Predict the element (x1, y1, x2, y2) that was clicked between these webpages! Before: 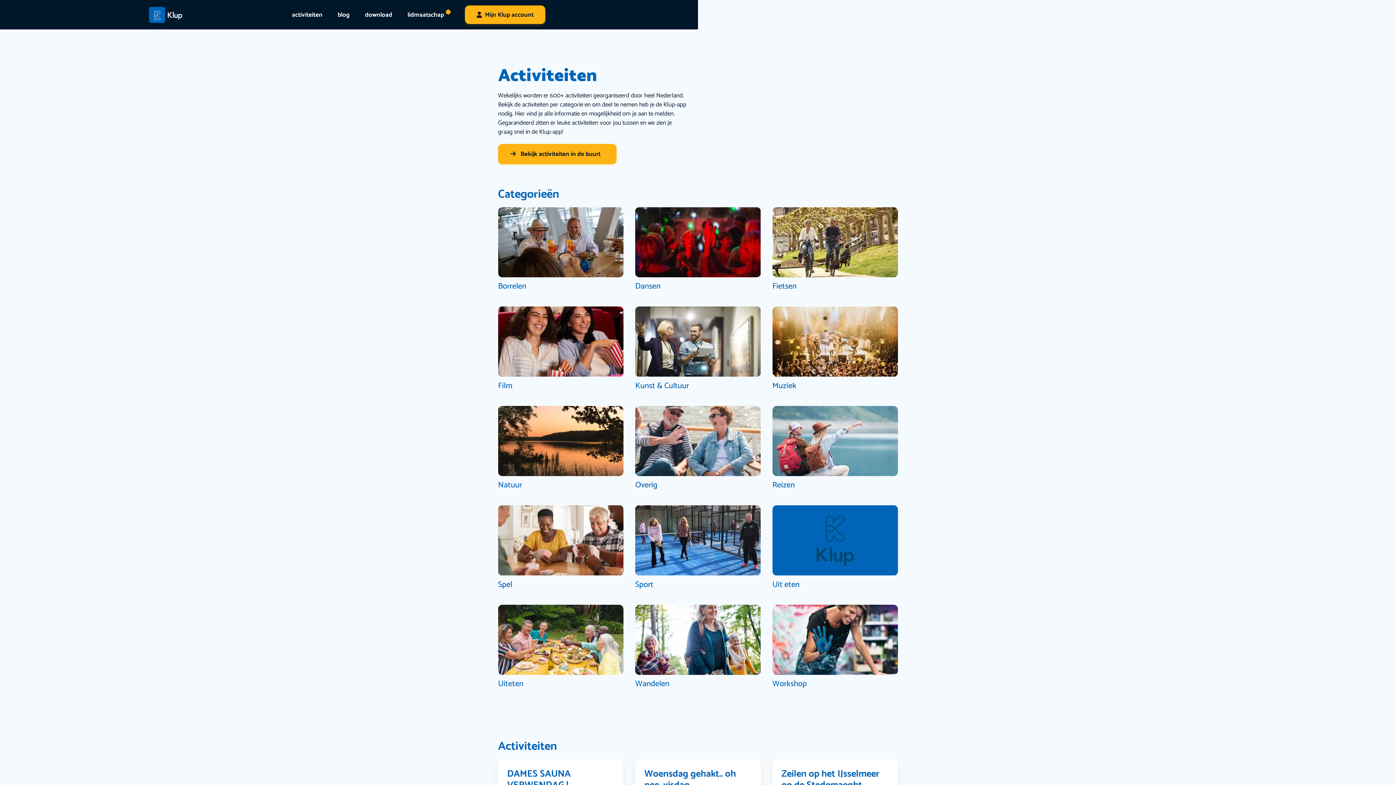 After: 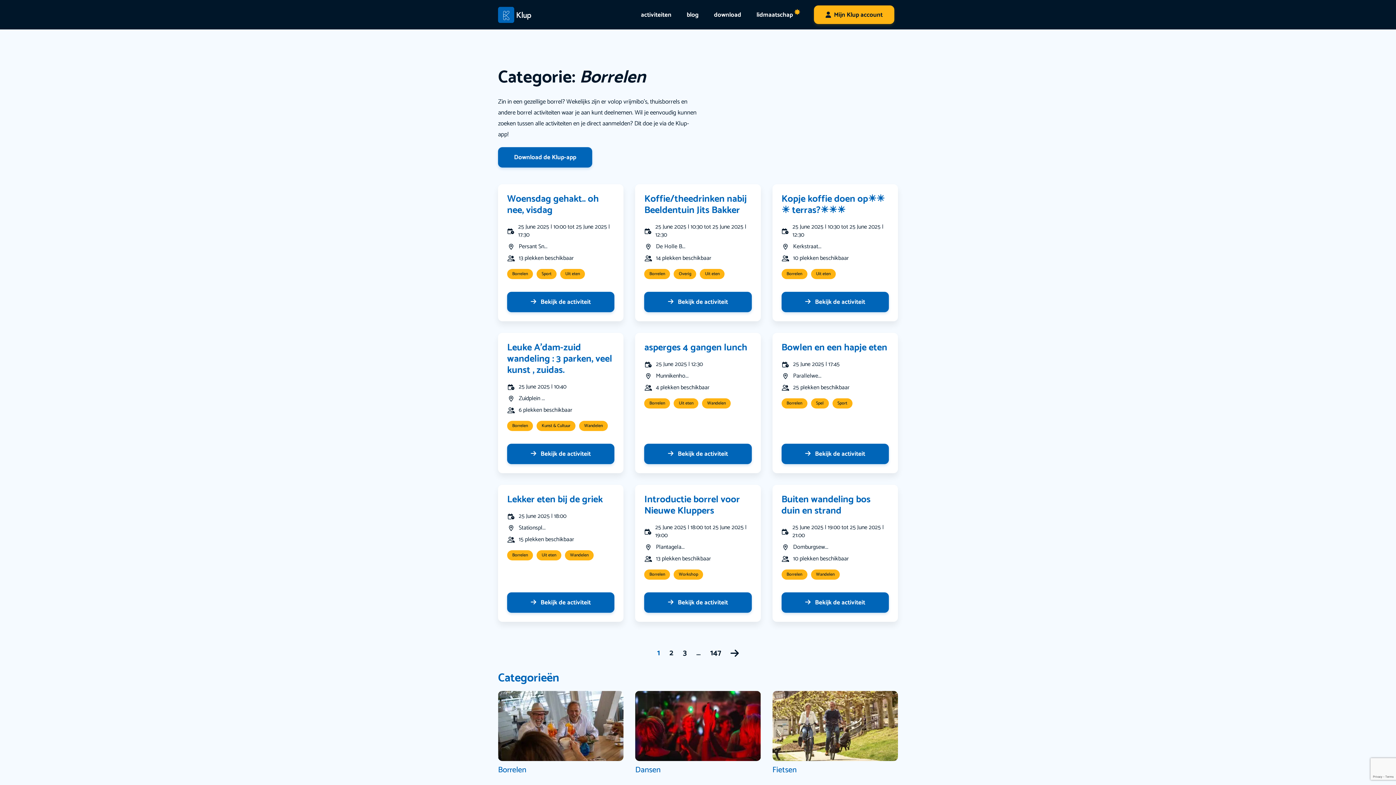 Action: bbox: (498, 207, 623, 295) label: Borrelen